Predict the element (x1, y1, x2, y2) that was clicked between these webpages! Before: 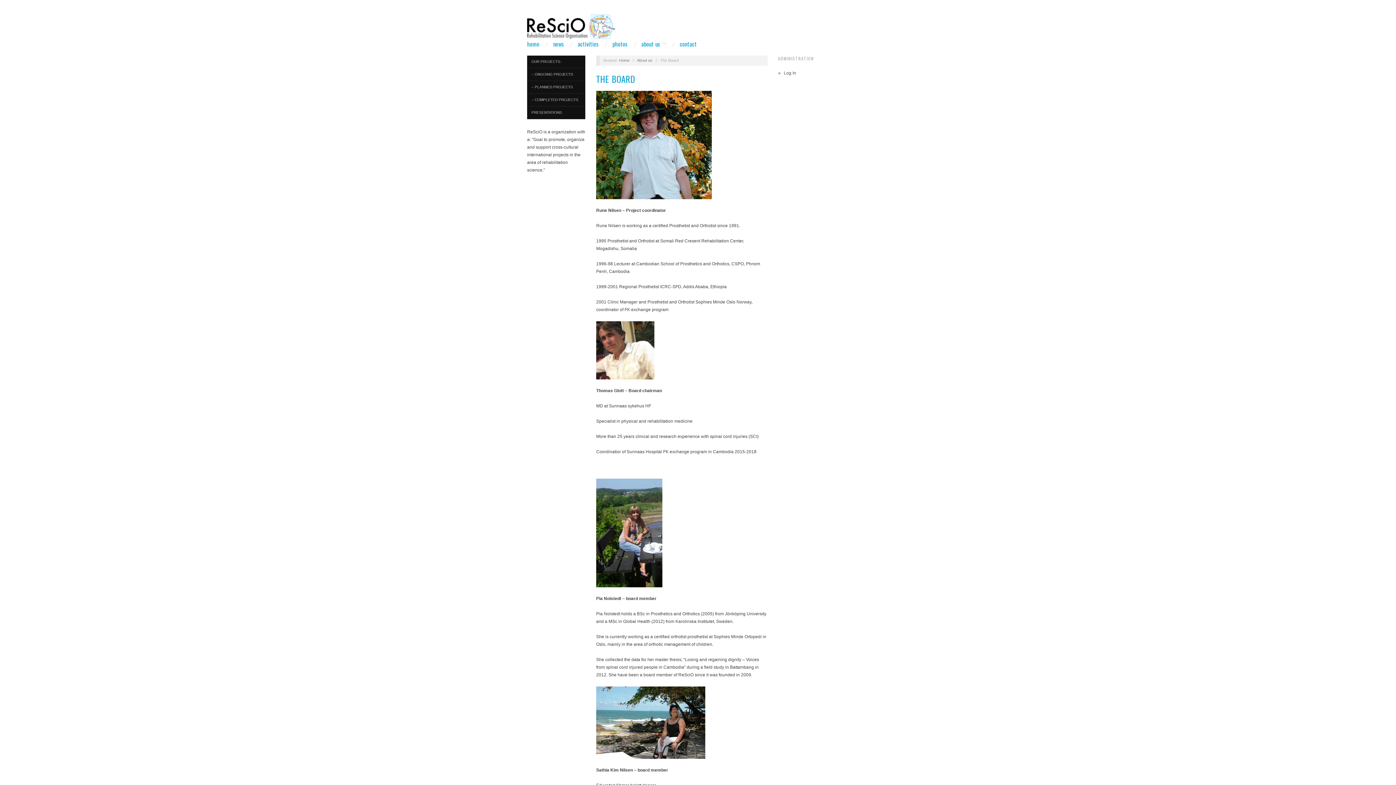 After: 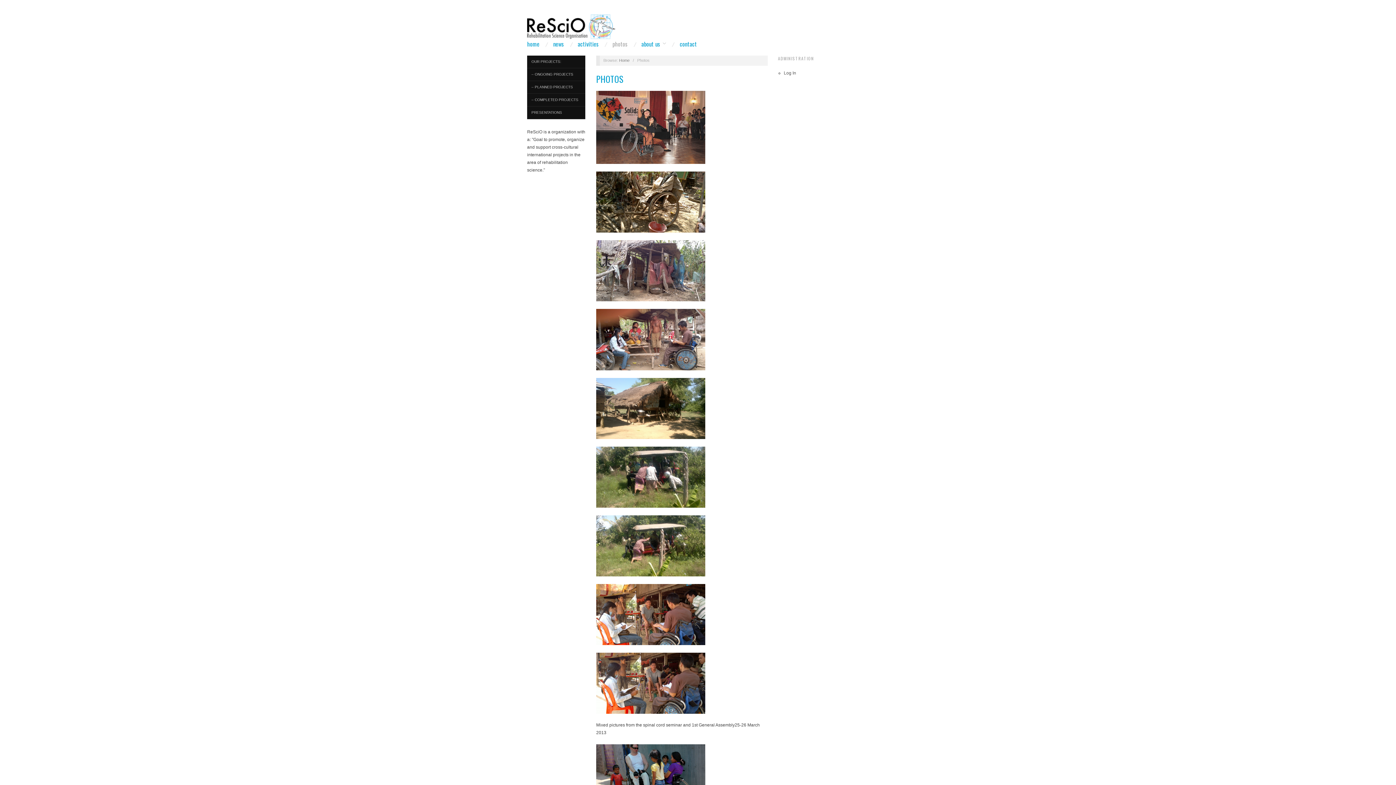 Action: bbox: (612, 41, 627, 46) label: photos